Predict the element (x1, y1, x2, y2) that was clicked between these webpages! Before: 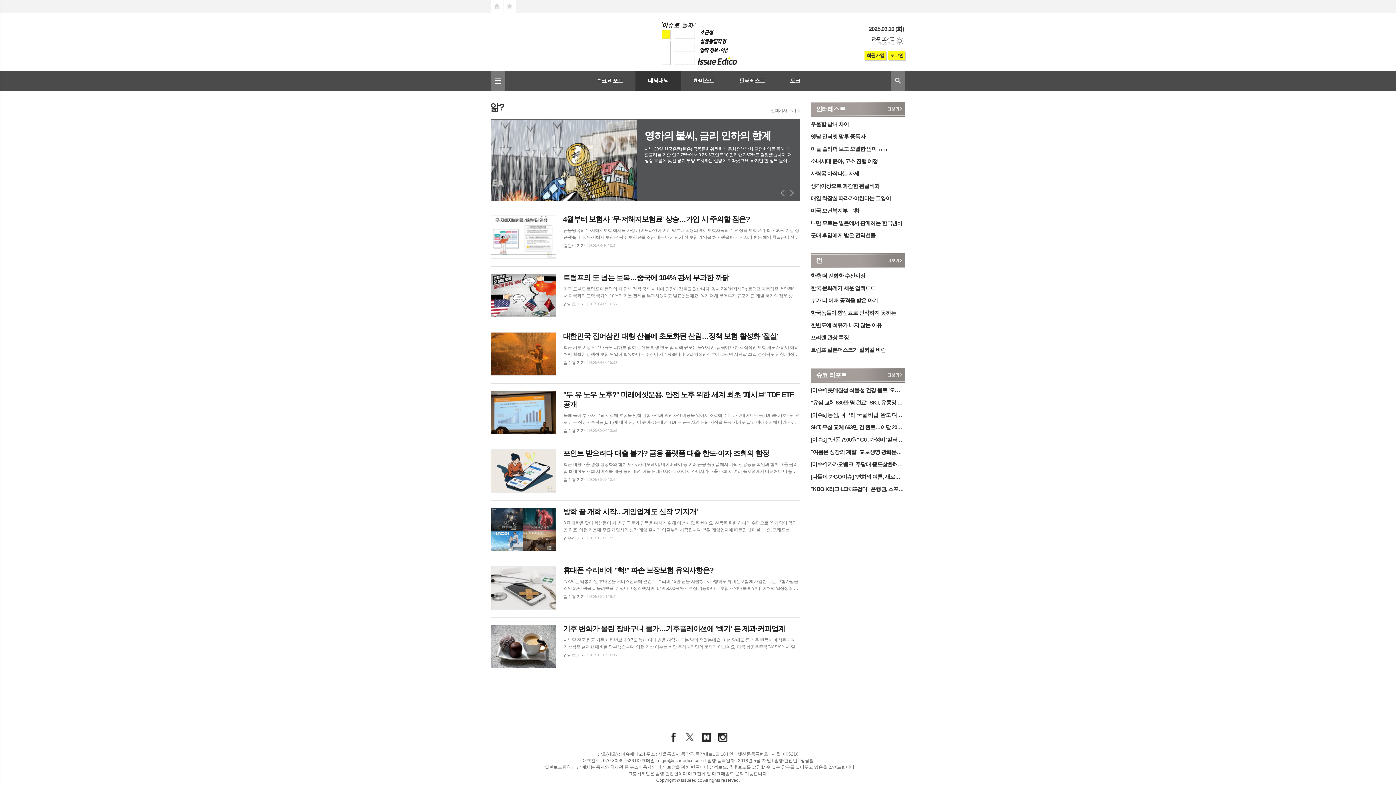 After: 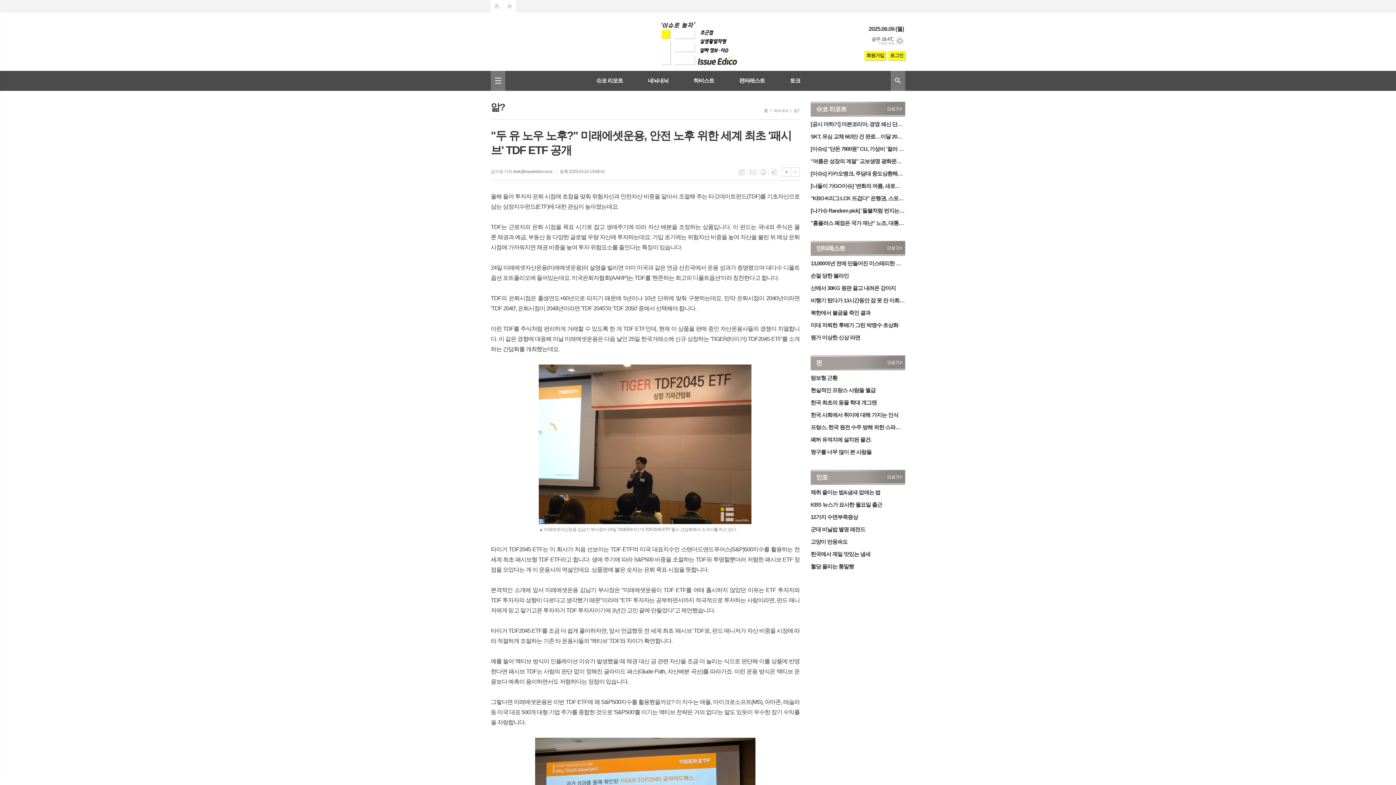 Action: label: "두 유 노우 노후?" 미래에셋운용, 안전 노후 위한 세계 최초 '패시브' TDF ETF 공개

올해 들어 투자자 은퇴 시점에 초점을 맞춰 위험자산과 안전자산 비중을 알아서 조절해 주는 타깃데이트펀드(TDF)를 기초자산으로 삼는 상장지수펀드(ETF)에 대한 관심이 높아졌는데요. TDF는 근로자의 은퇴 시점을 목표 시기로 잡고 생애주기에 따라 자산 배분을 조정하는 상품입니다. 이 펀드는 국내외 주식은 물론 채권과 예금, 부동산 등 다양한 글로벌 우량 자산에 투자하는데요. 가입 초기에는 위험자산 비중을 높여 자산을 불린 뒤 예상 은퇴 시점에 가까워지면 채권 비중을 높여 투자 위험요소를 줄인다는 특징이 있습니다. 24일 미래에셋자산운용(미래에셋운용)의 설명을 빌리면 이미 미국과 같은 연금 선진국에서 운용 성과가 증명됐으며 대다수 디폴트옵션 포트폴리오에 들어있는데요. 미국은퇴자협회(AARP)는 TDF를 '현존하는 최고의 디폴트옵션'이라 칭찬한다고 합니다. TDF의 은퇴시점은 출생연도+60년으로 따지기 때문에 5년이나 10년 단위에 맞춰 구분하는데요. 만약 은퇴시점이 2040년이라면 'TDF 2040', 은퇴시점이 2048년이라면 'TDF 2045'와 'TDF 2050' 중에서 선택해야 합니다. 이런 TDF를 주식처럼 편리하게 거래할 수 있도록 한 게 TDF E

김수경 기자
2025-03-24 13:58 bbox: (490, 390, 799, 433)